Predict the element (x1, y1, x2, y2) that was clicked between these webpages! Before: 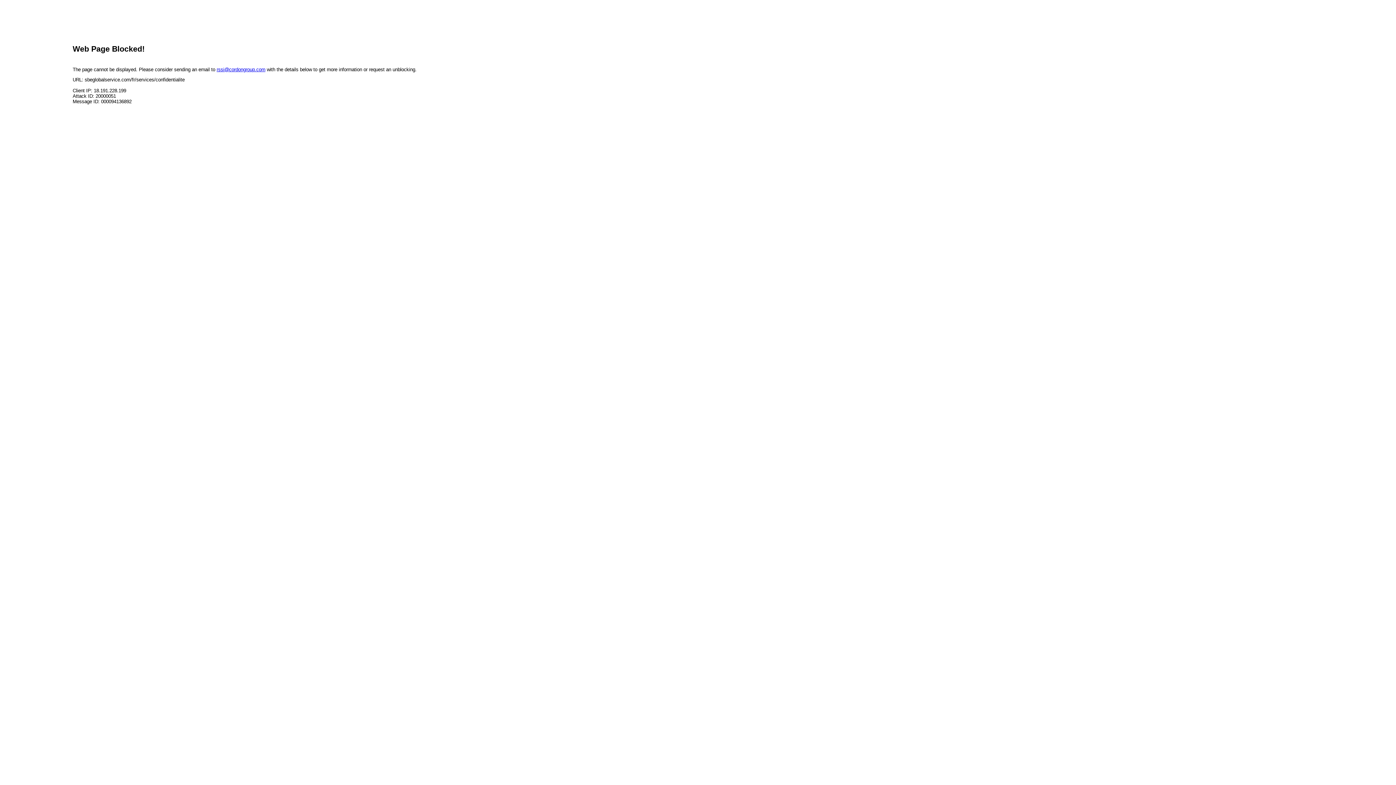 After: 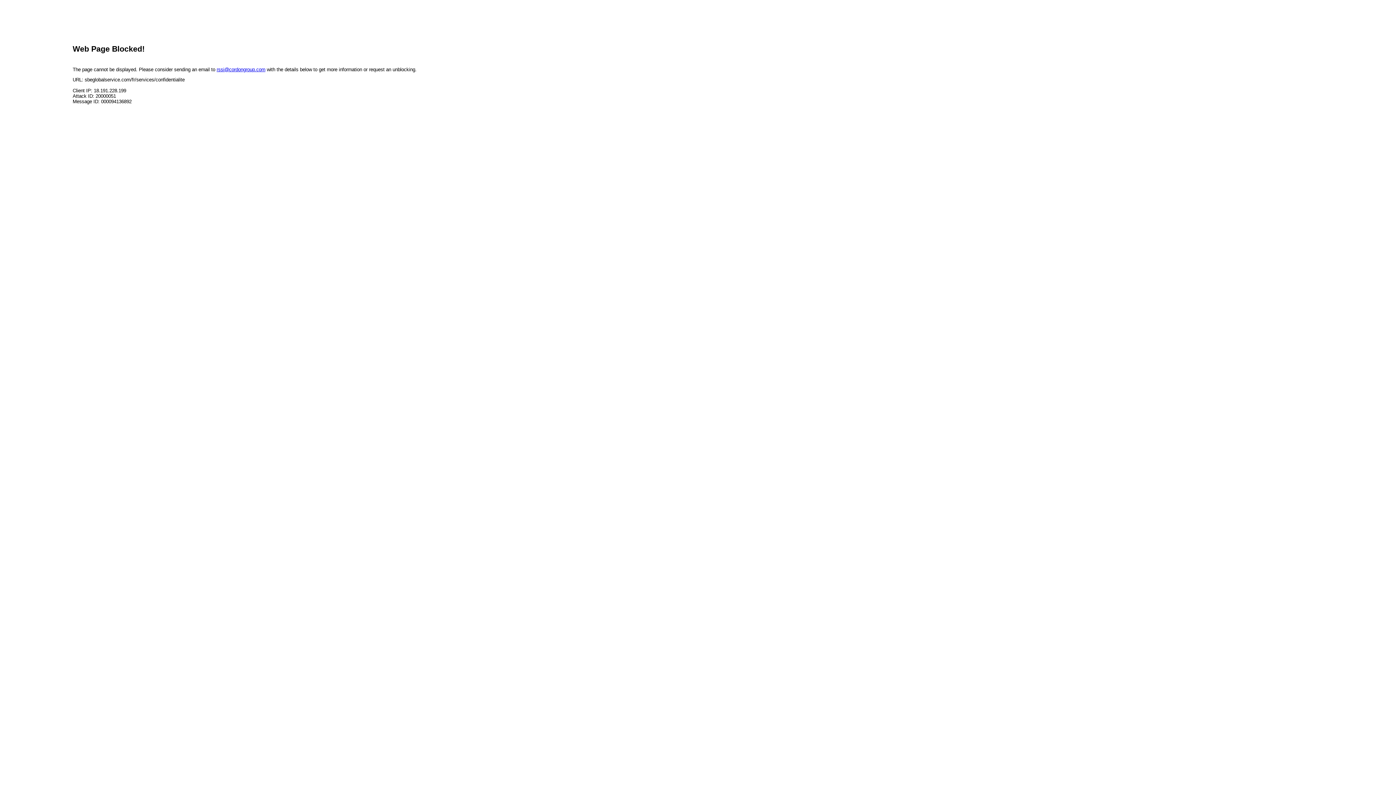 Action: label: rssi@cordongroup.com bbox: (216, 66, 265, 72)